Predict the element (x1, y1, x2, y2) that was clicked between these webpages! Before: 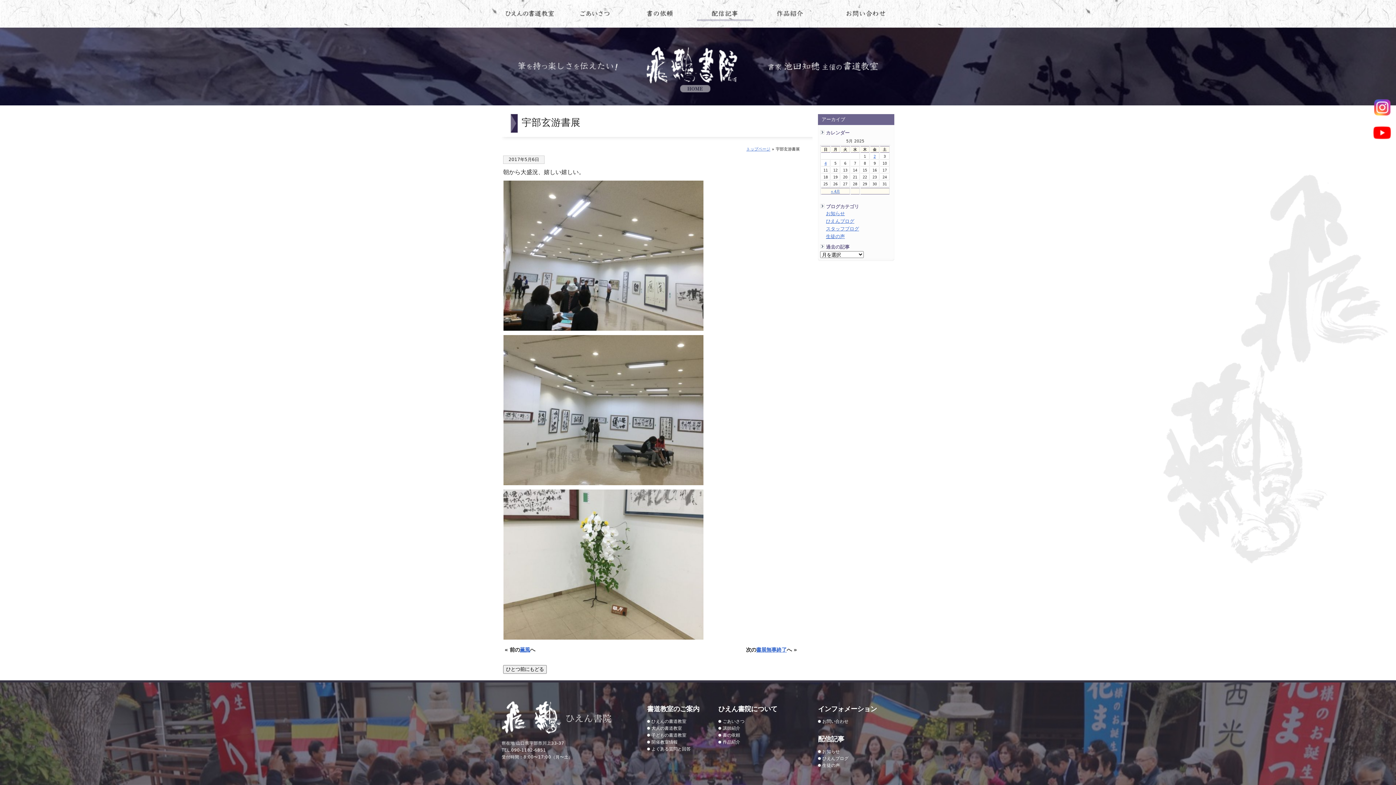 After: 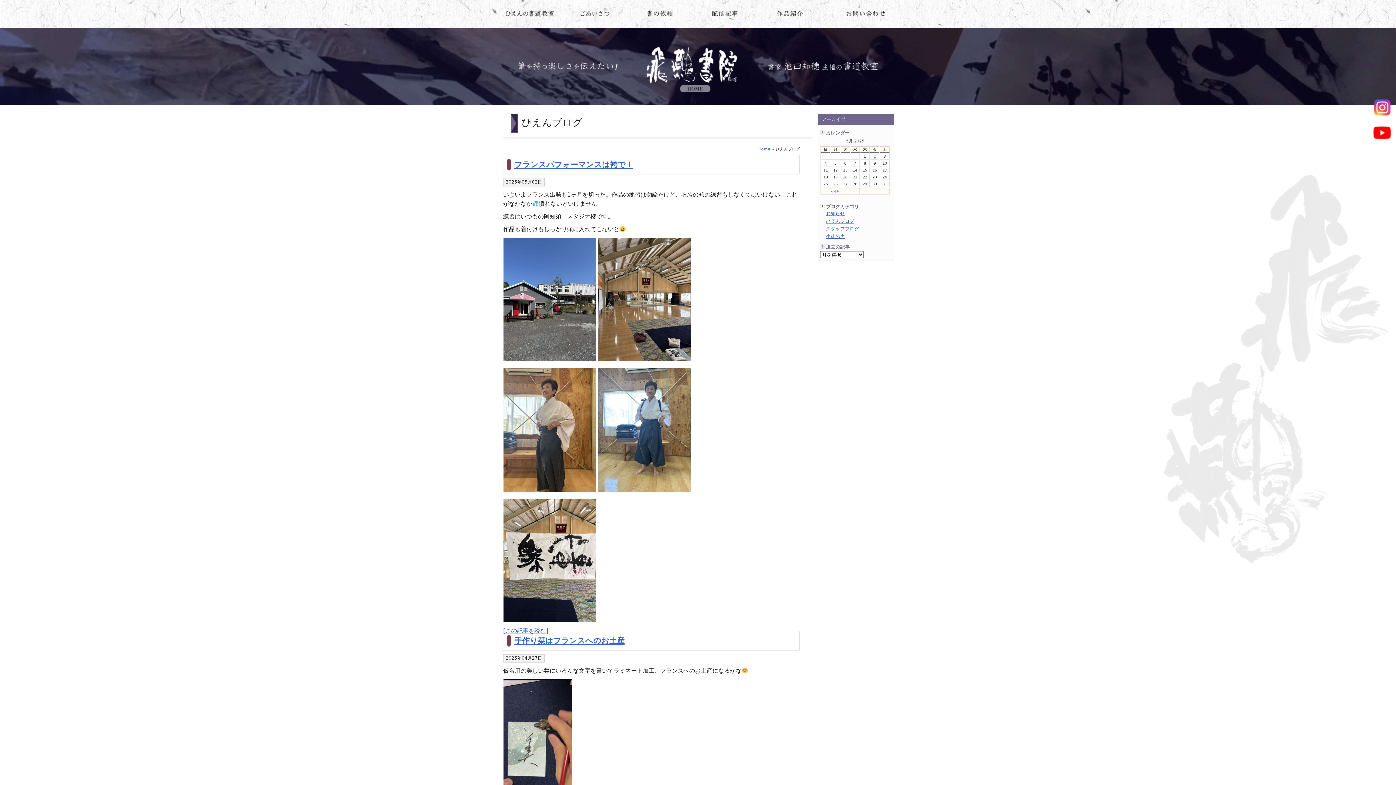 Action: bbox: (820, 218, 854, 224) label: ひえんブログ